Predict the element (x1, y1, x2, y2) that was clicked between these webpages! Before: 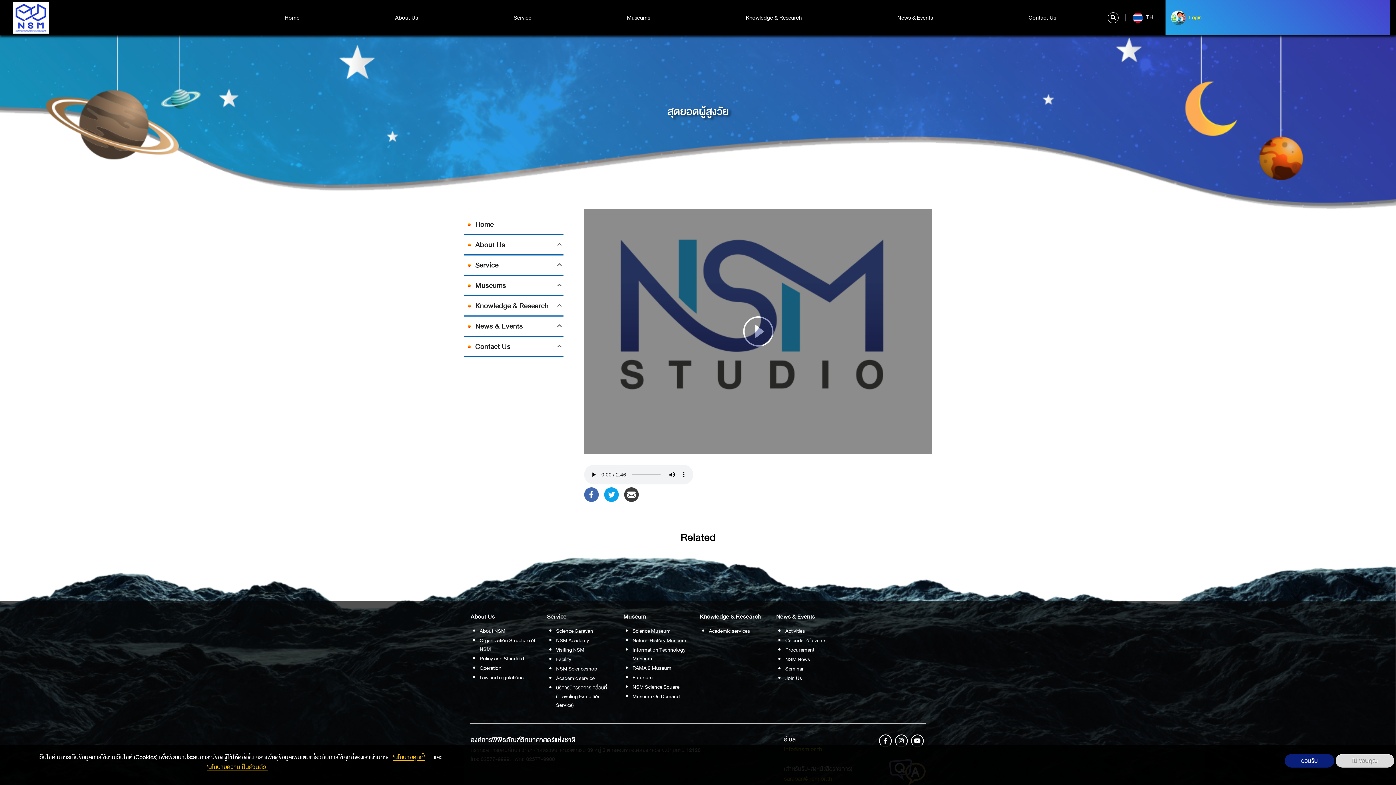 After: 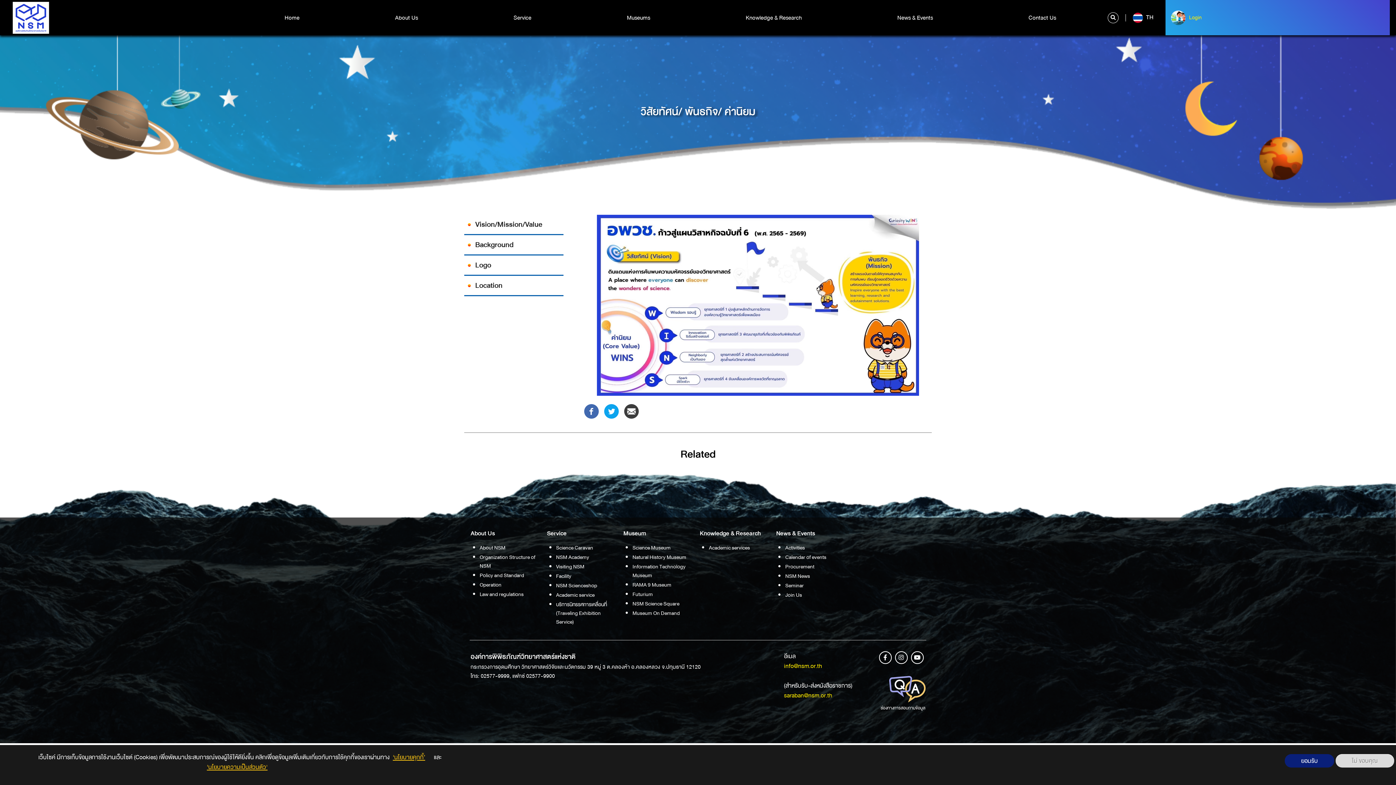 Action: label: About NSM bbox: (479, 626, 538, 635)